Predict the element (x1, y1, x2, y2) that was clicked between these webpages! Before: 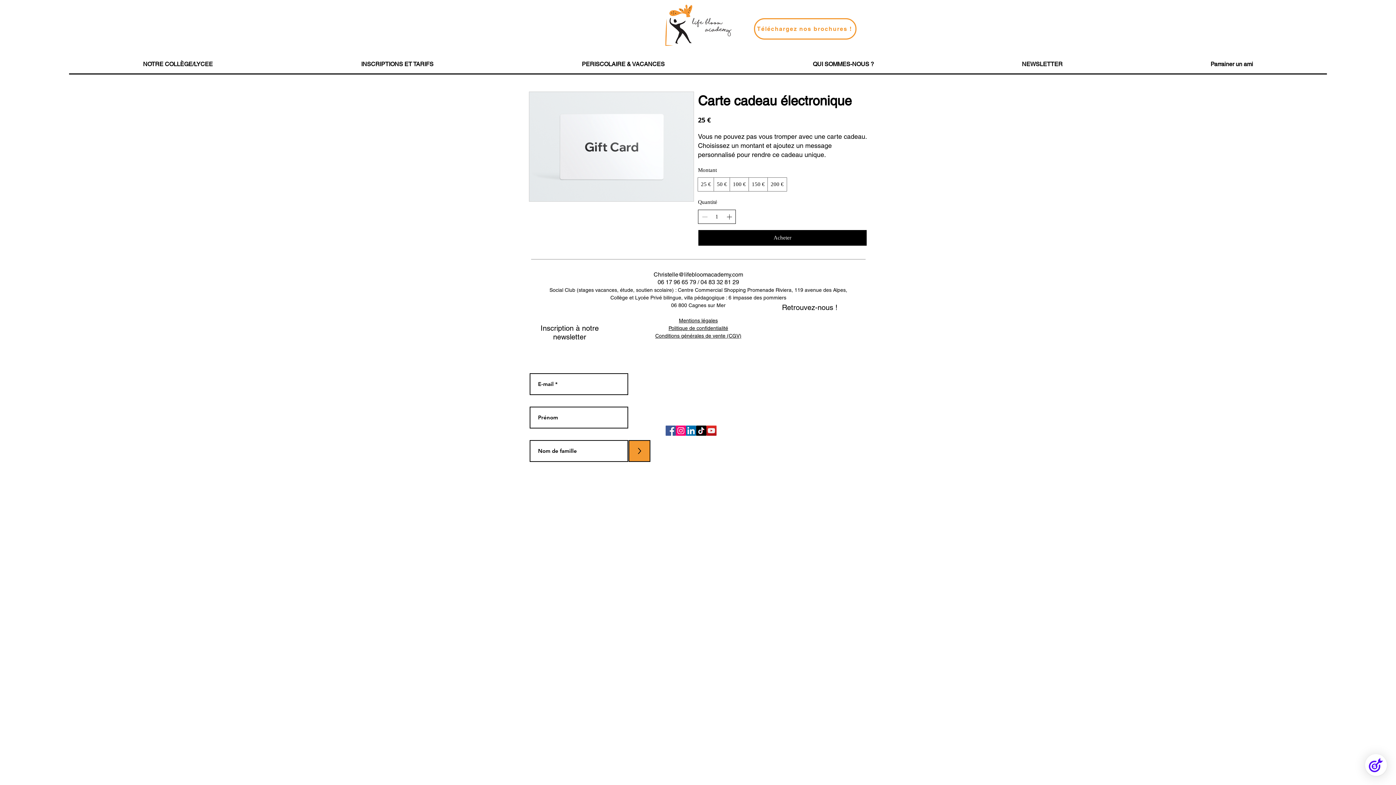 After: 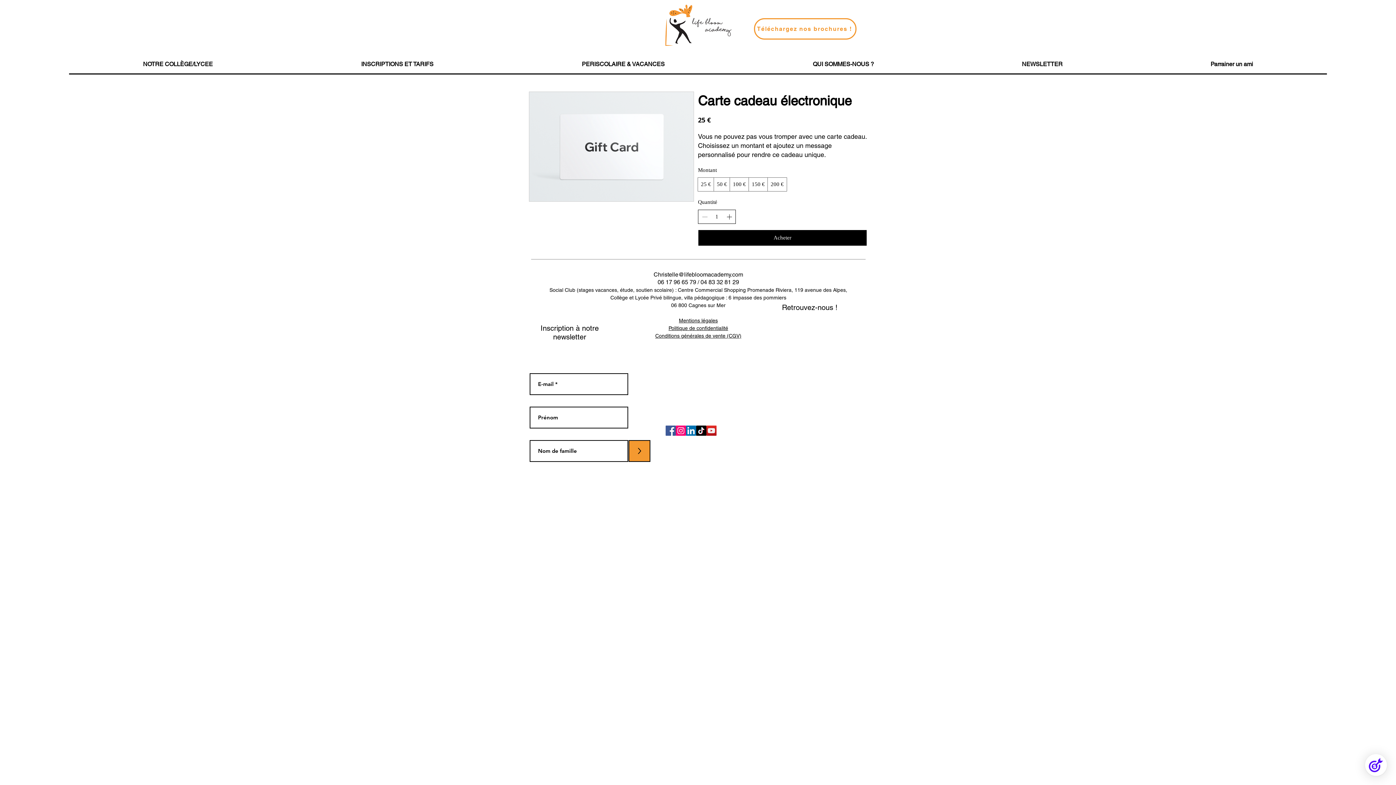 Action: label: LinkedIn Social Icon bbox: (686, 425, 696, 435)